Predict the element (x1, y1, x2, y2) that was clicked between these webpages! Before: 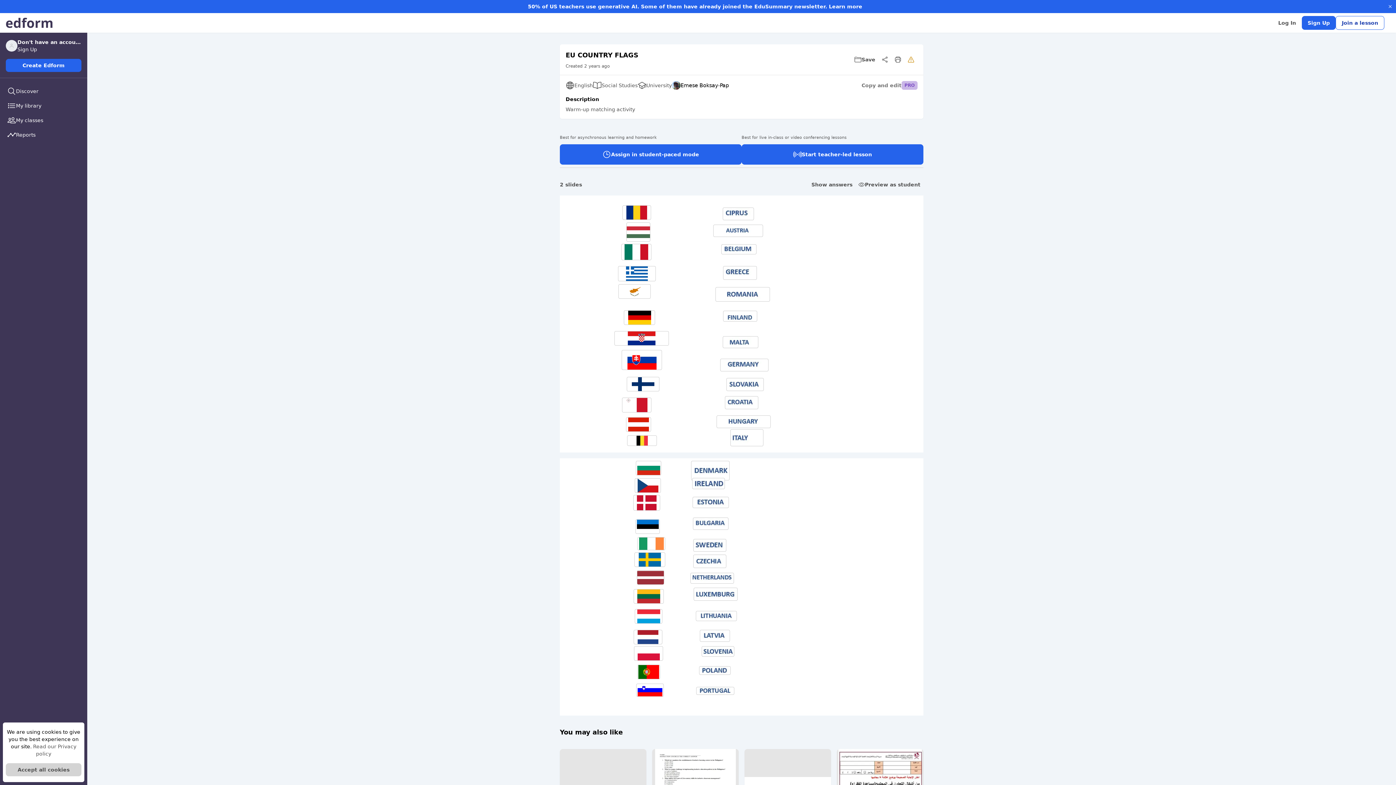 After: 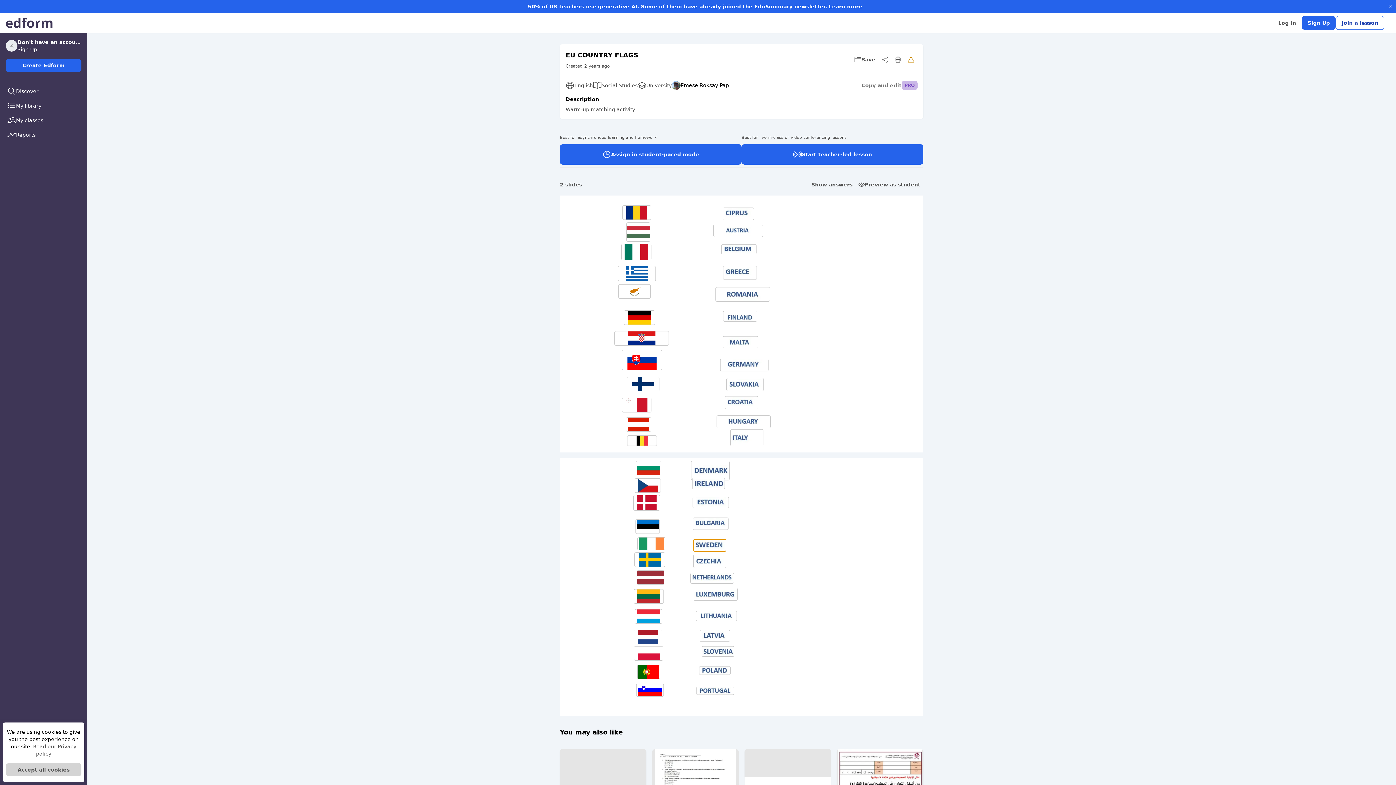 Action: bbox: (693, 539, 726, 552)